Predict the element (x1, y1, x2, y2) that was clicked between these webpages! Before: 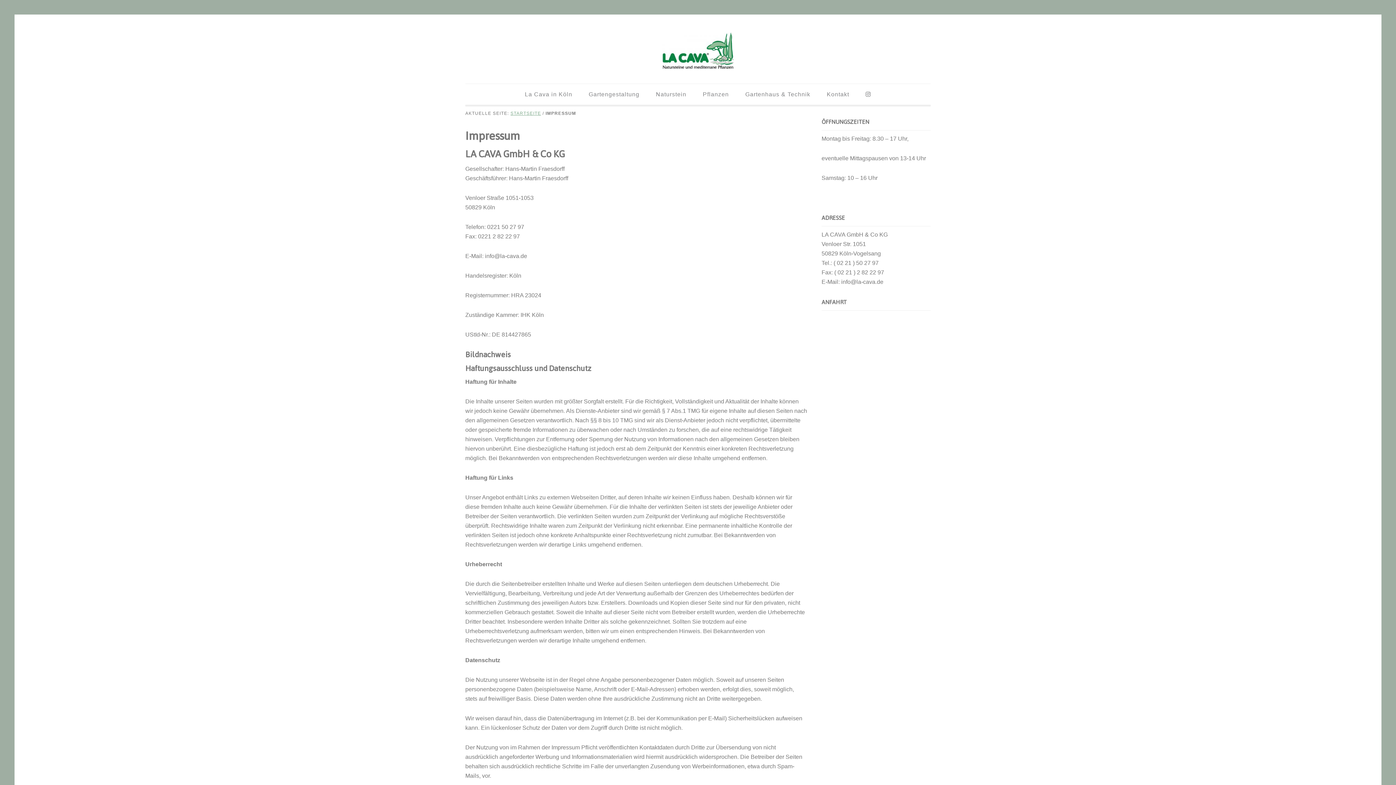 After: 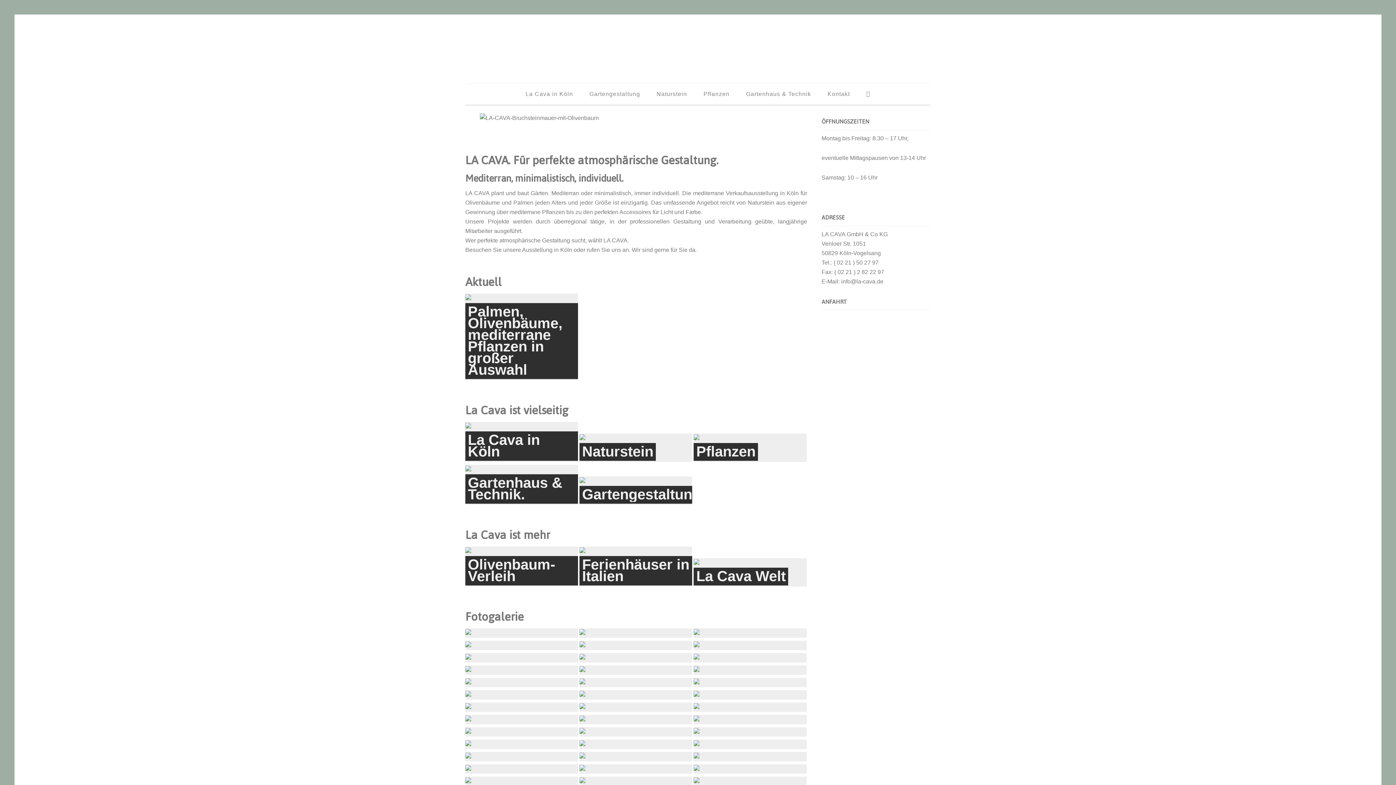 Action: label: LaCava bbox: (643, 32, 752, 69)